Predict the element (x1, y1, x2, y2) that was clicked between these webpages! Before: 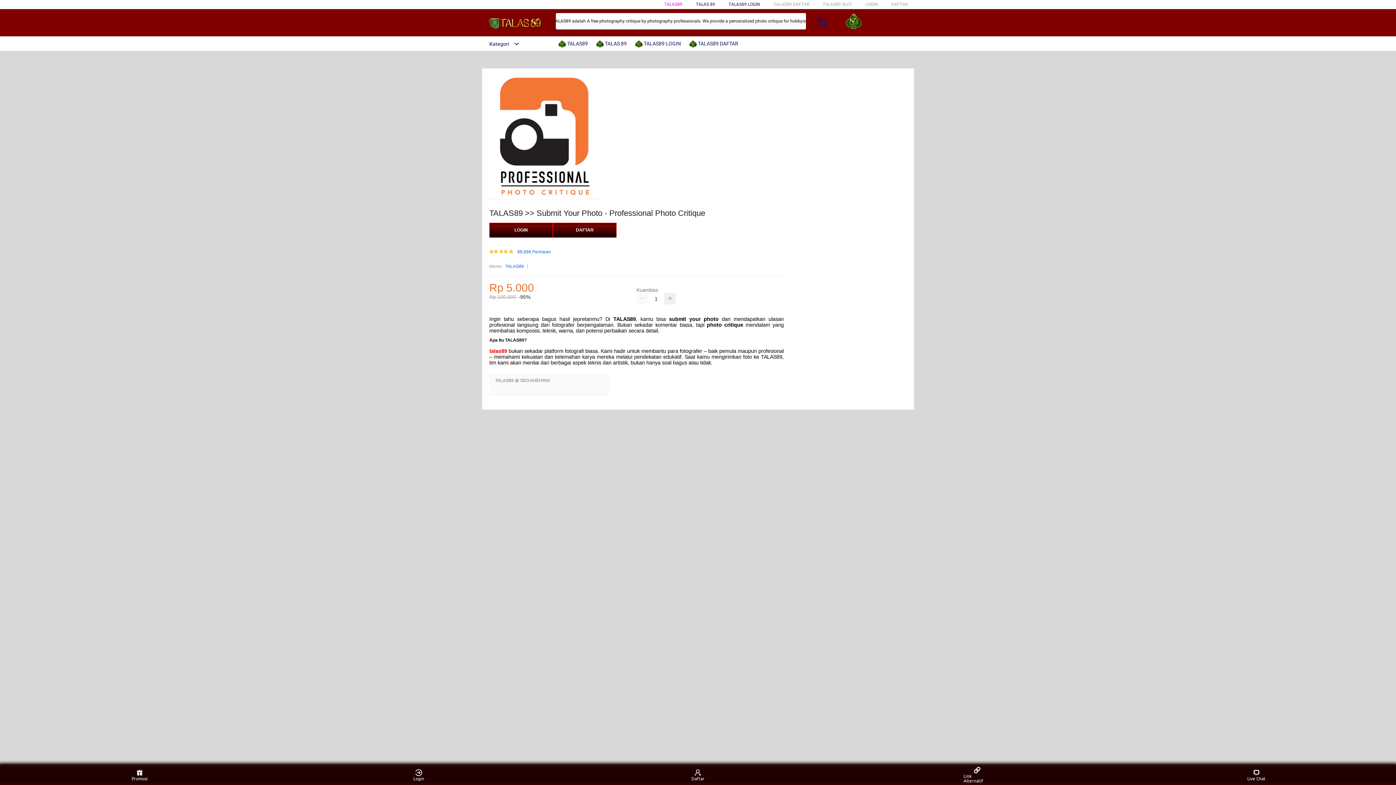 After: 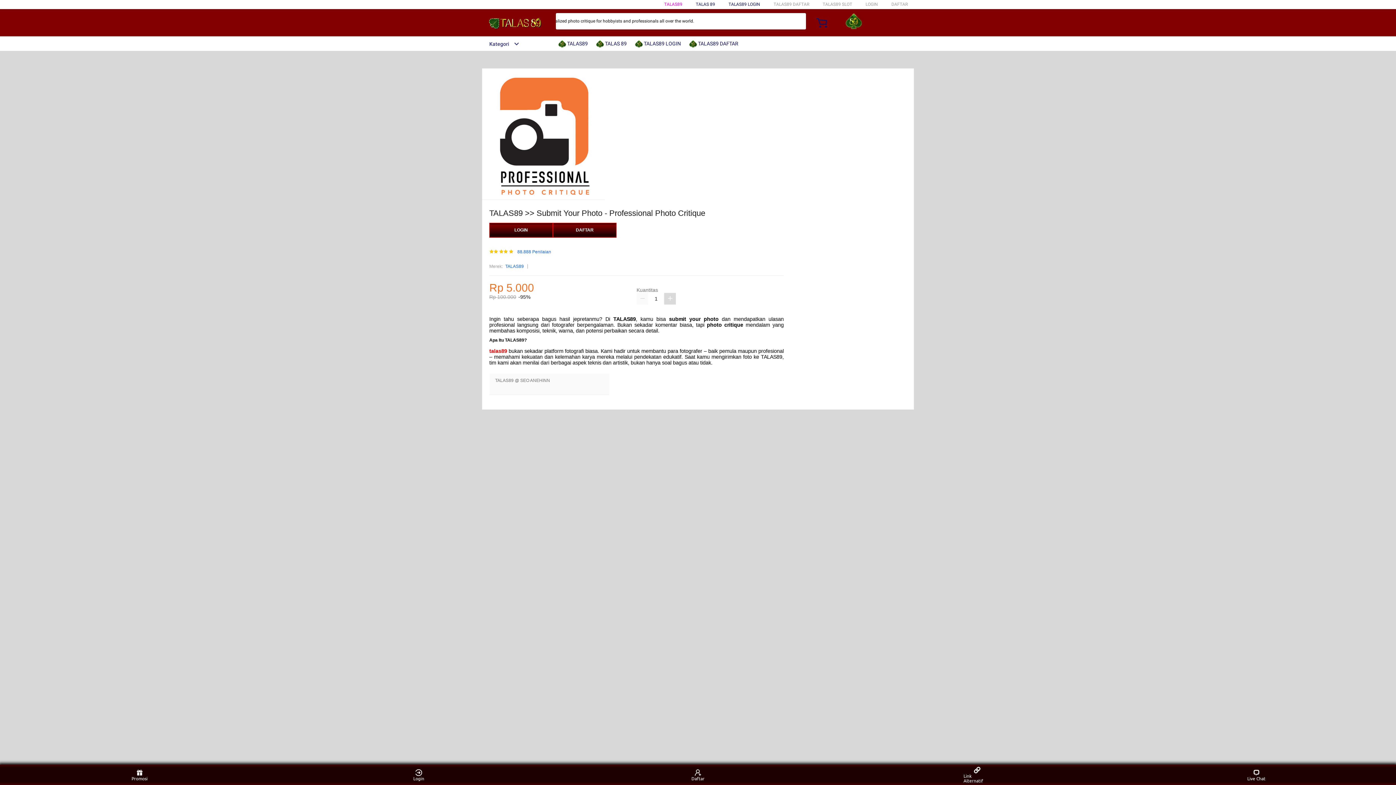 Action: bbox: (664, 293, 676, 304)